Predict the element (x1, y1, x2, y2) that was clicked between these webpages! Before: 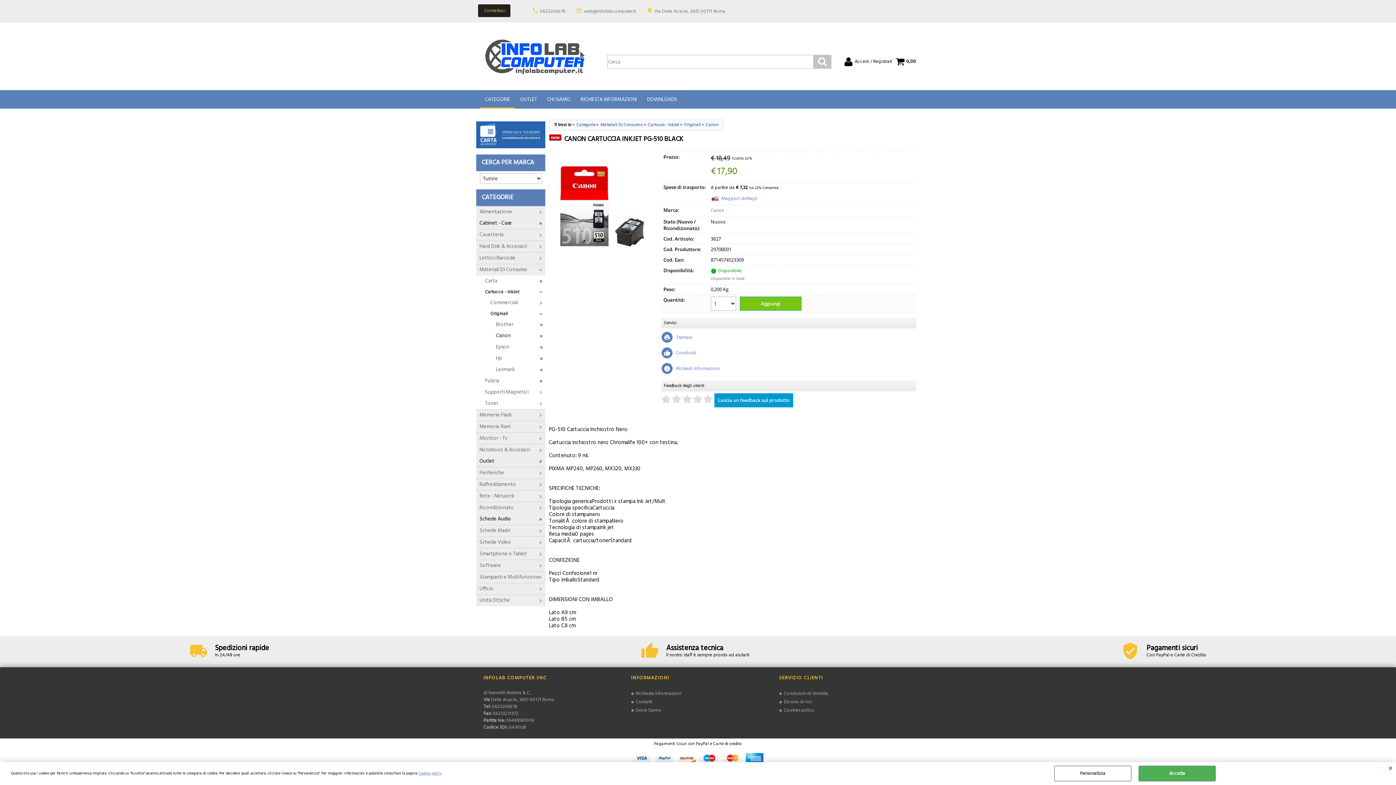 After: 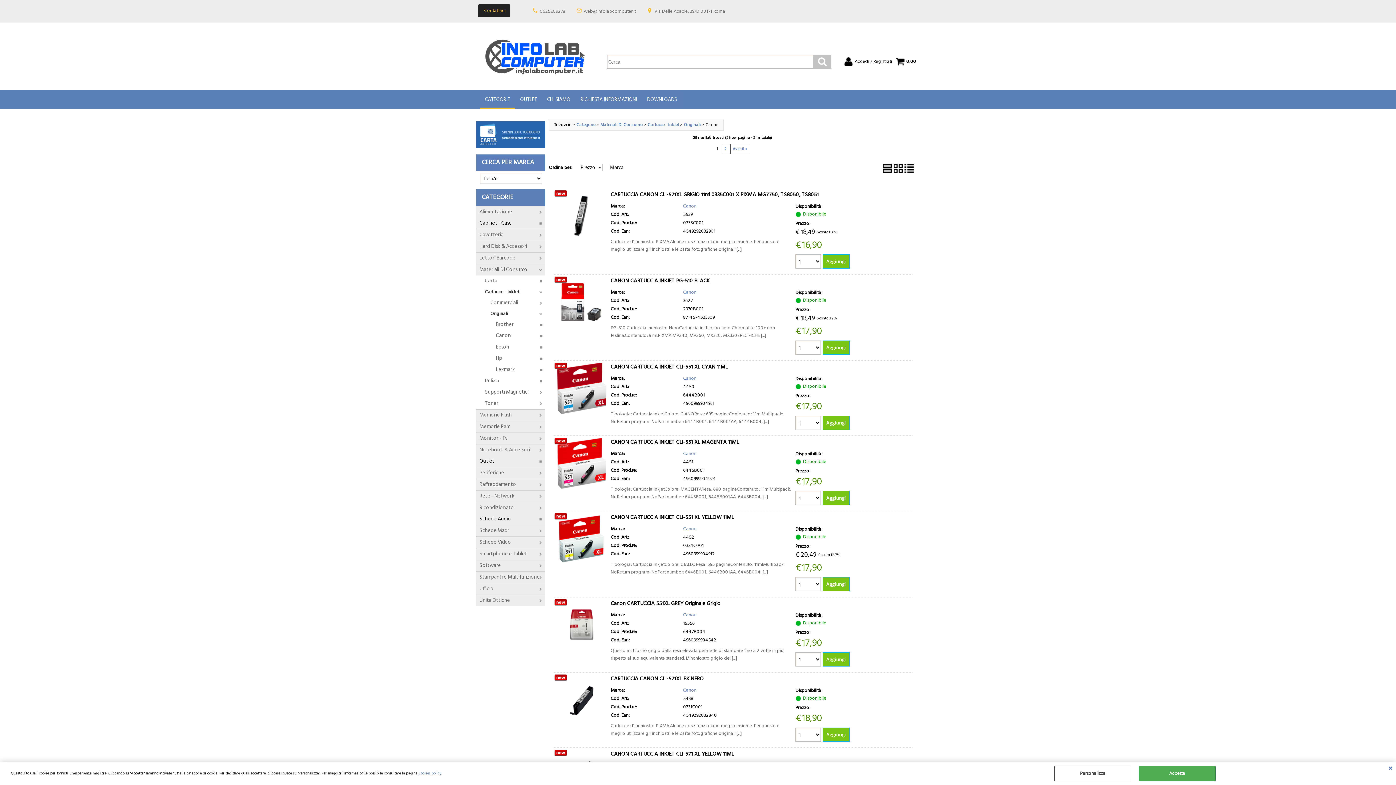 Action: label: Canon bbox: (492, 330, 545, 341)